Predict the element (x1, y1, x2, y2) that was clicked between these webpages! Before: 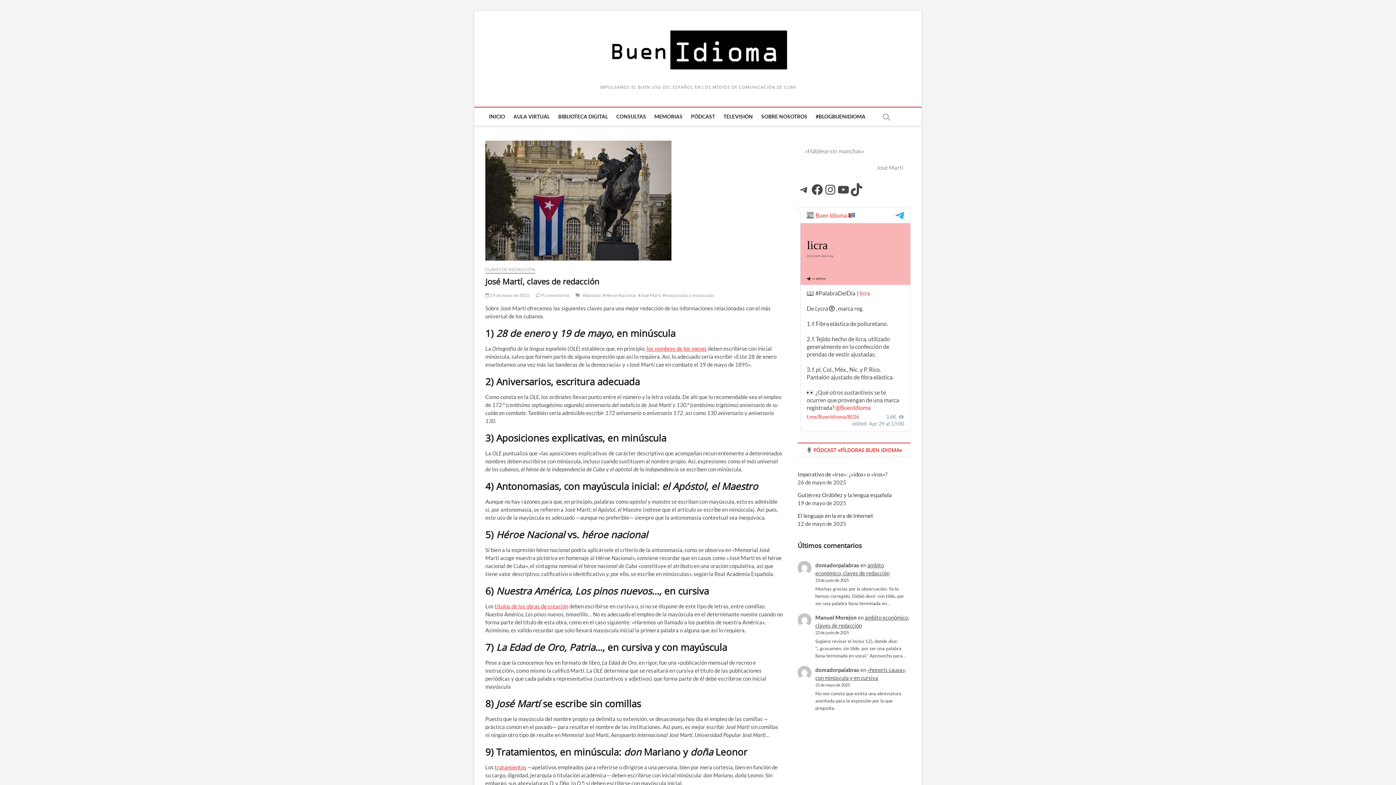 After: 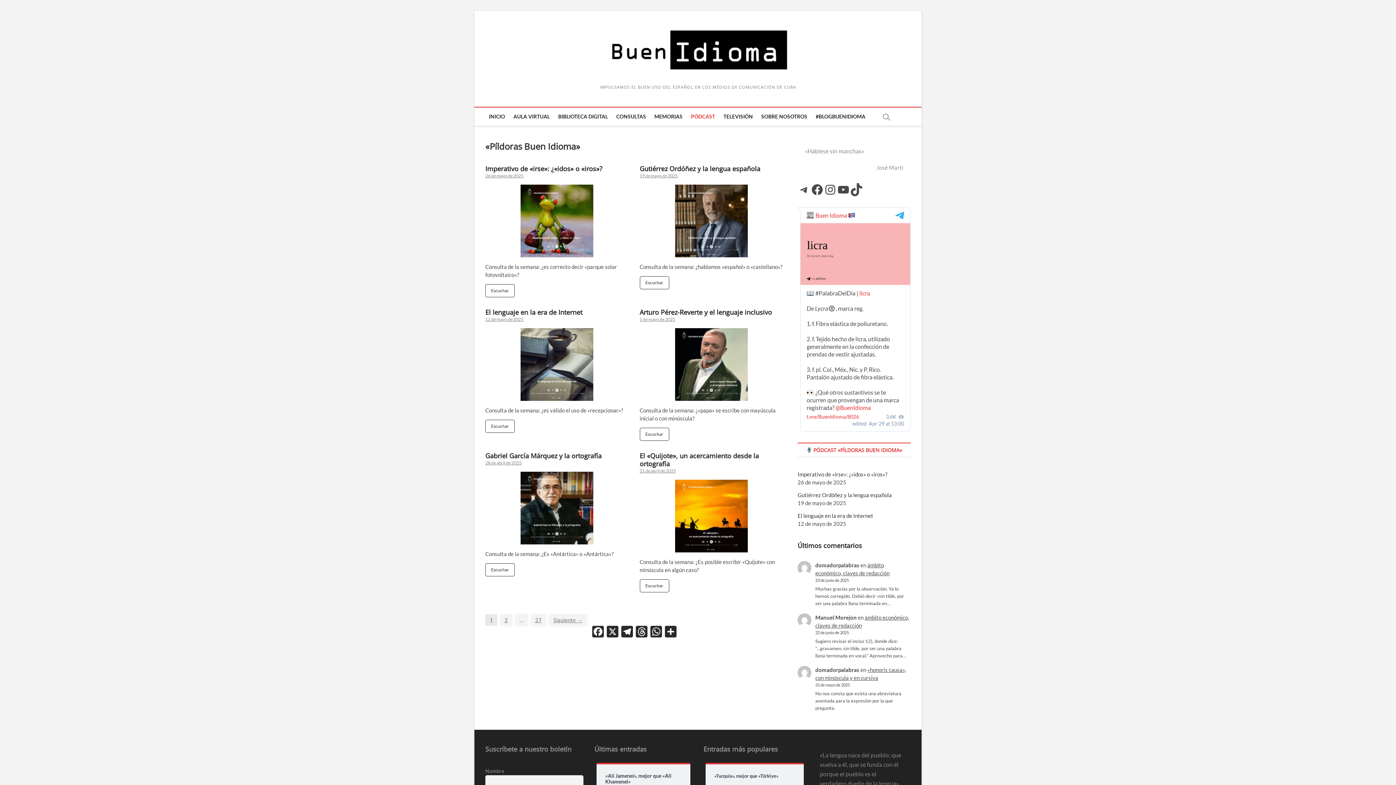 Action: bbox: (687, 107, 718, 125) label: PÓDCAST